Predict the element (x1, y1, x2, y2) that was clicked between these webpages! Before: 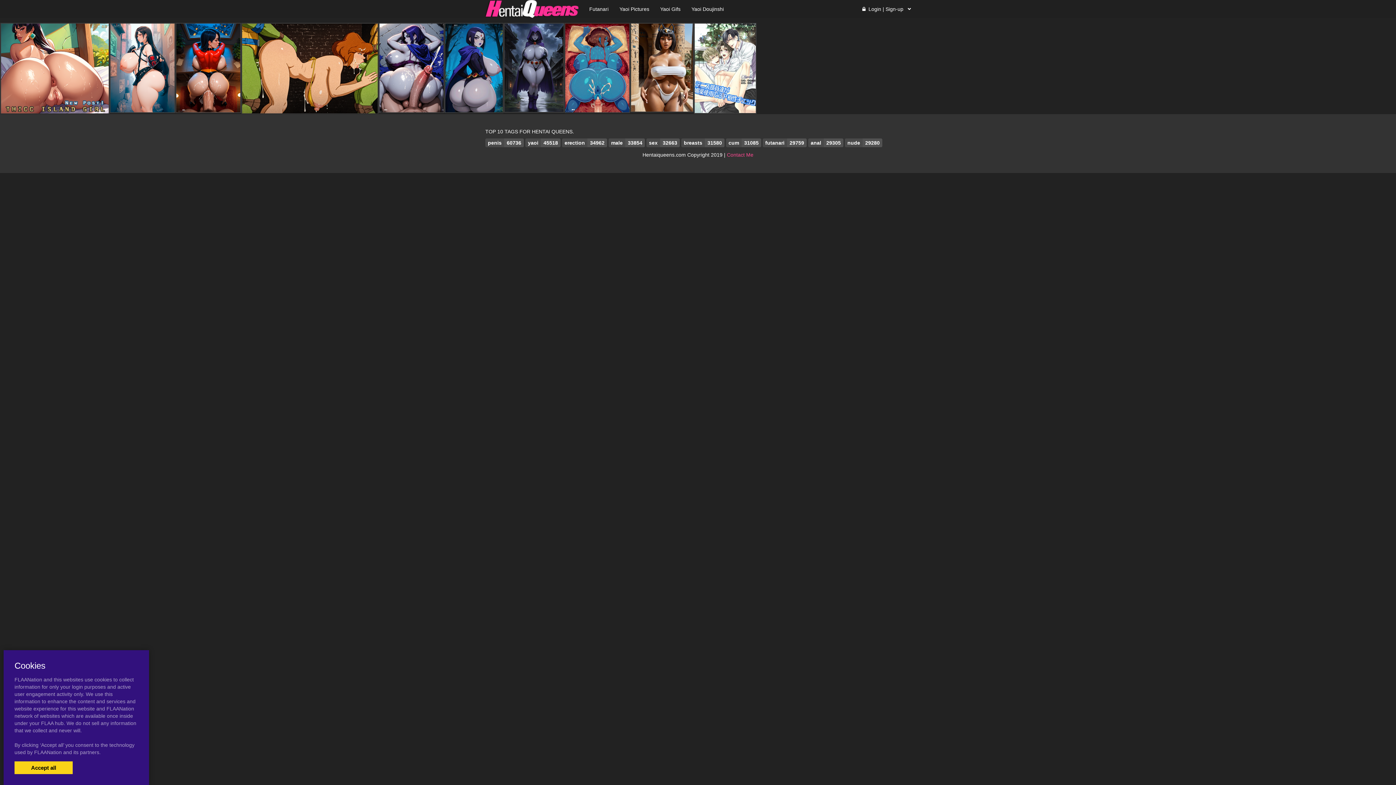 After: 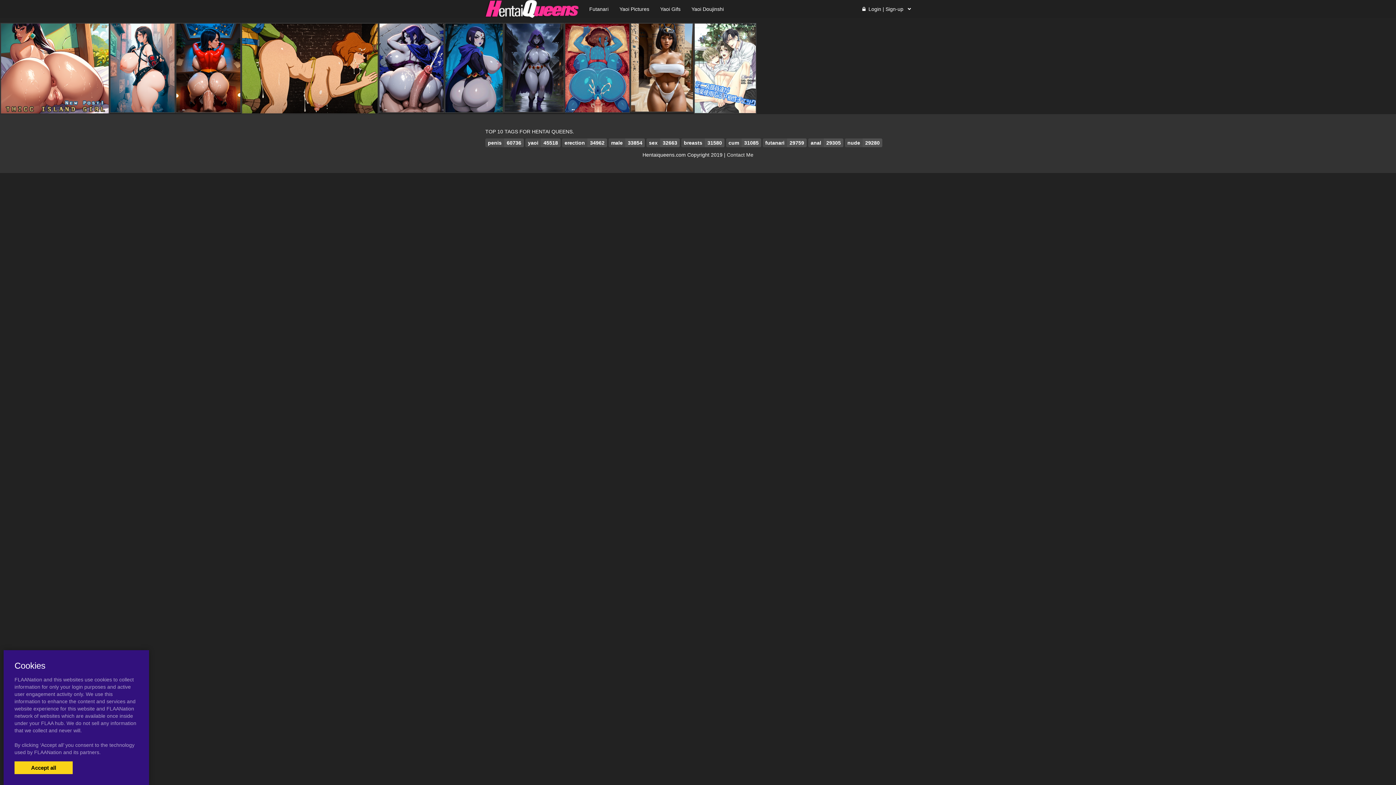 Action: bbox: (727, 152, 753, 157) label: Contact Me